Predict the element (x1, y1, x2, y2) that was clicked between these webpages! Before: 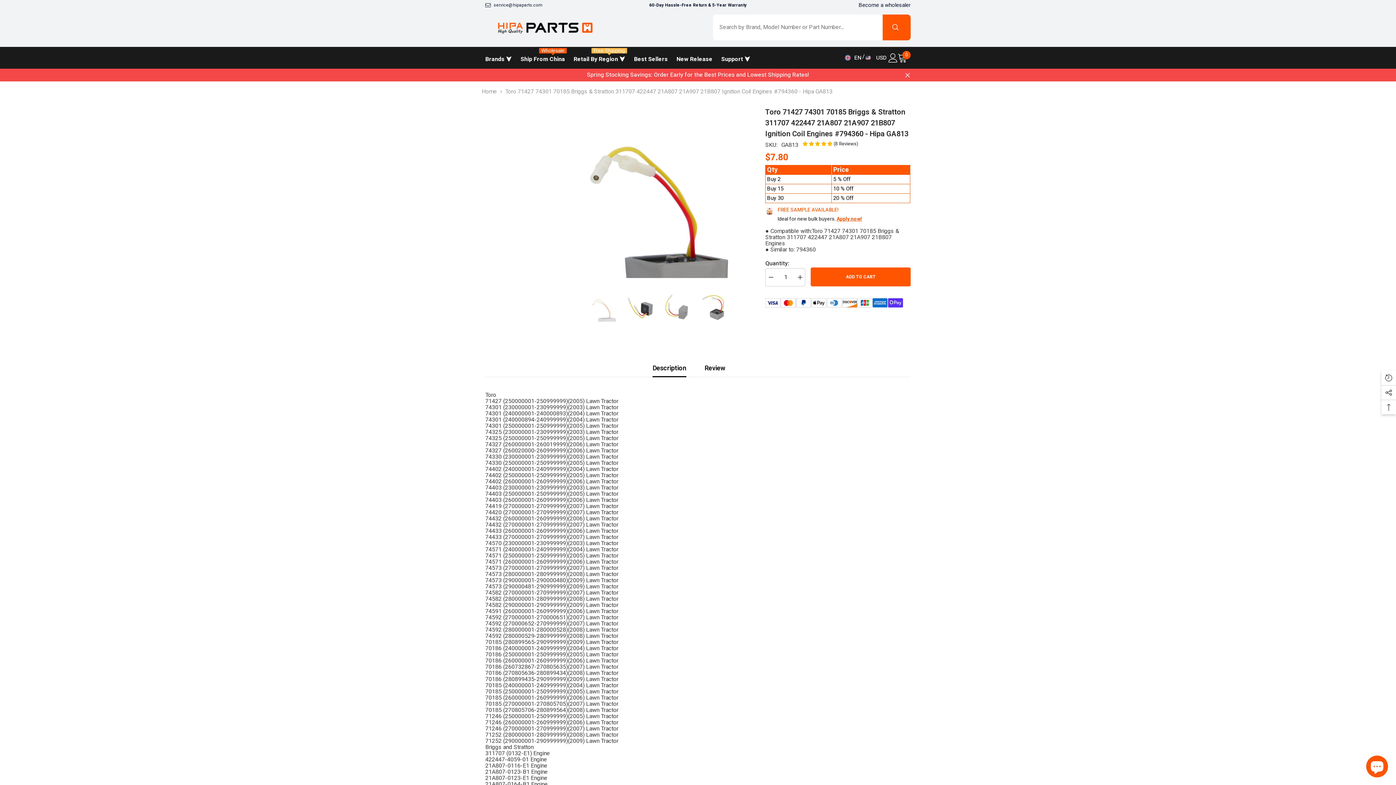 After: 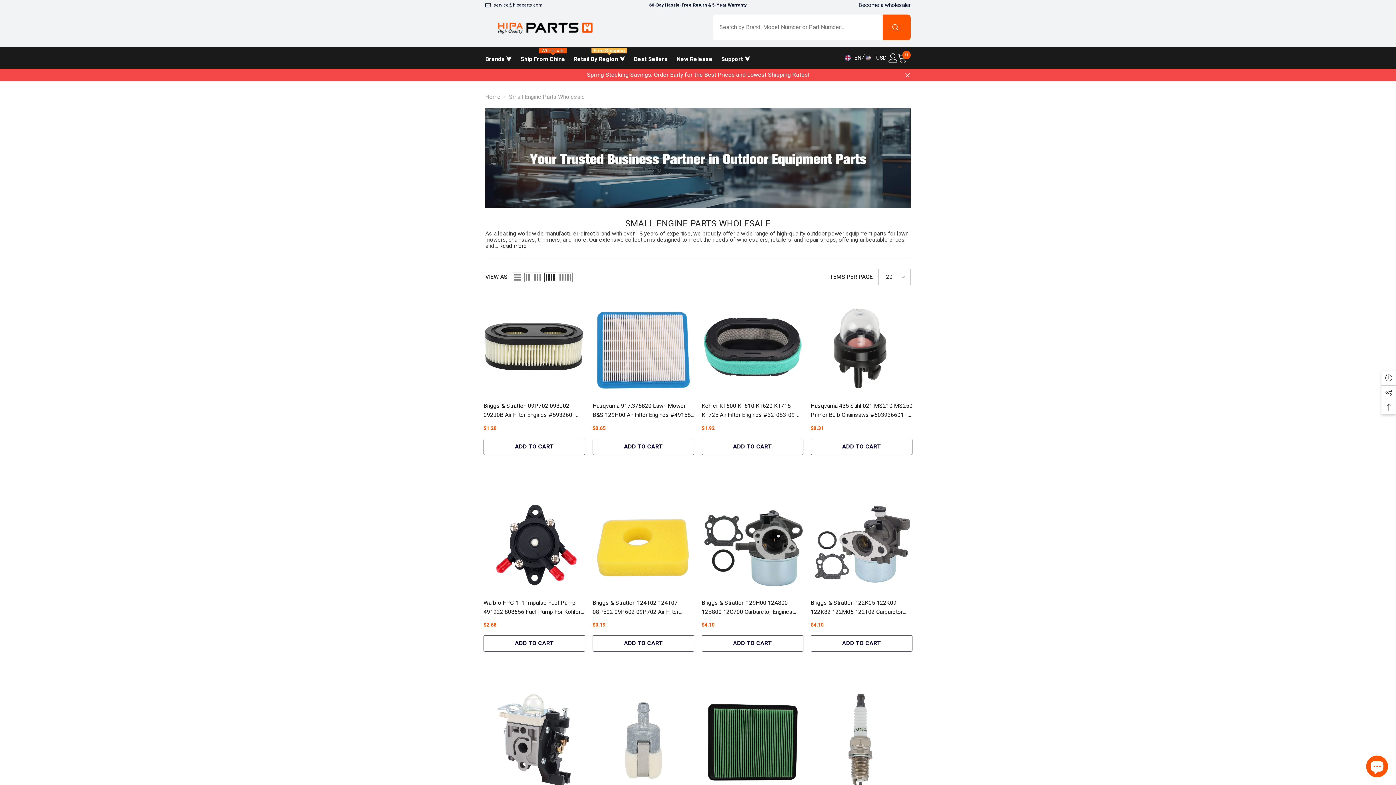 Action: label: Brands ⮟ bbox: (481, 54, 516, 68)